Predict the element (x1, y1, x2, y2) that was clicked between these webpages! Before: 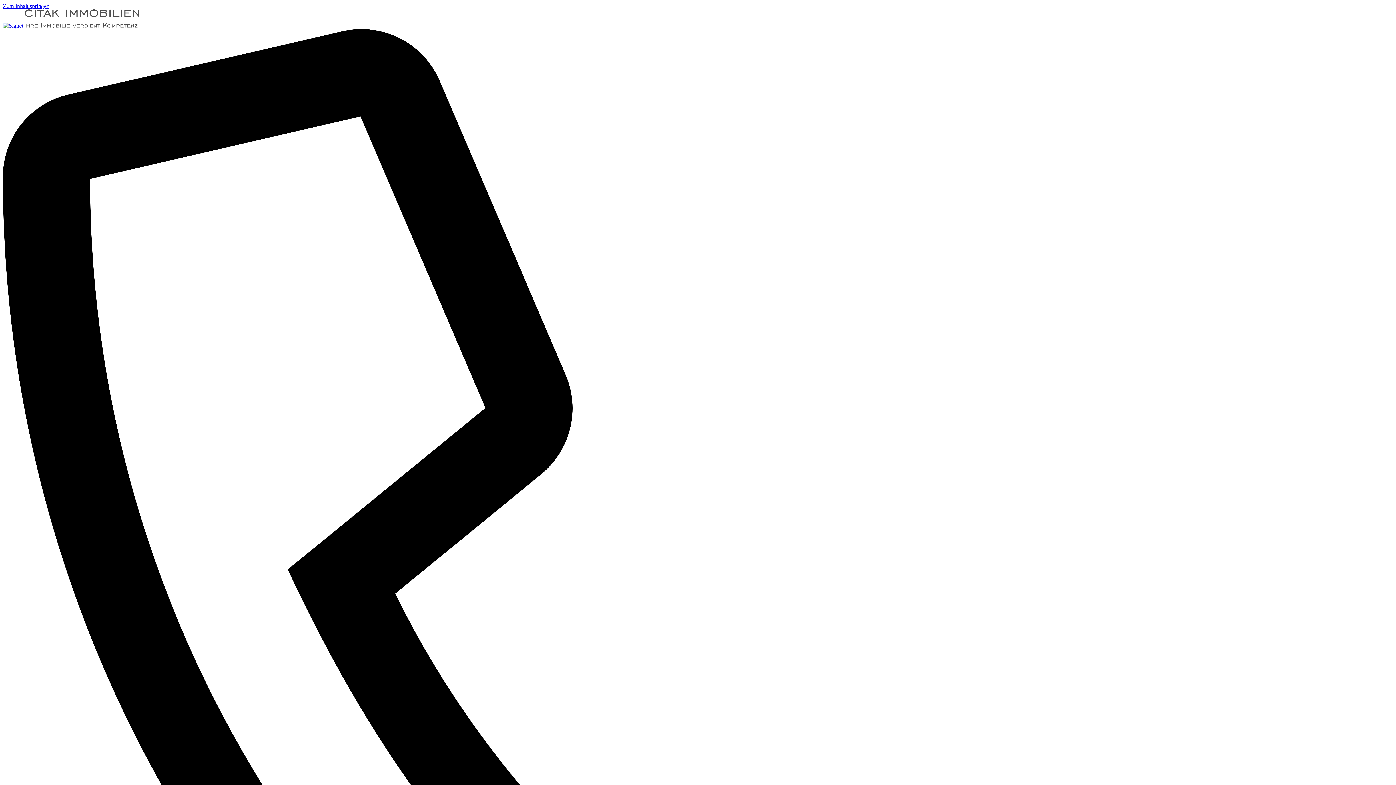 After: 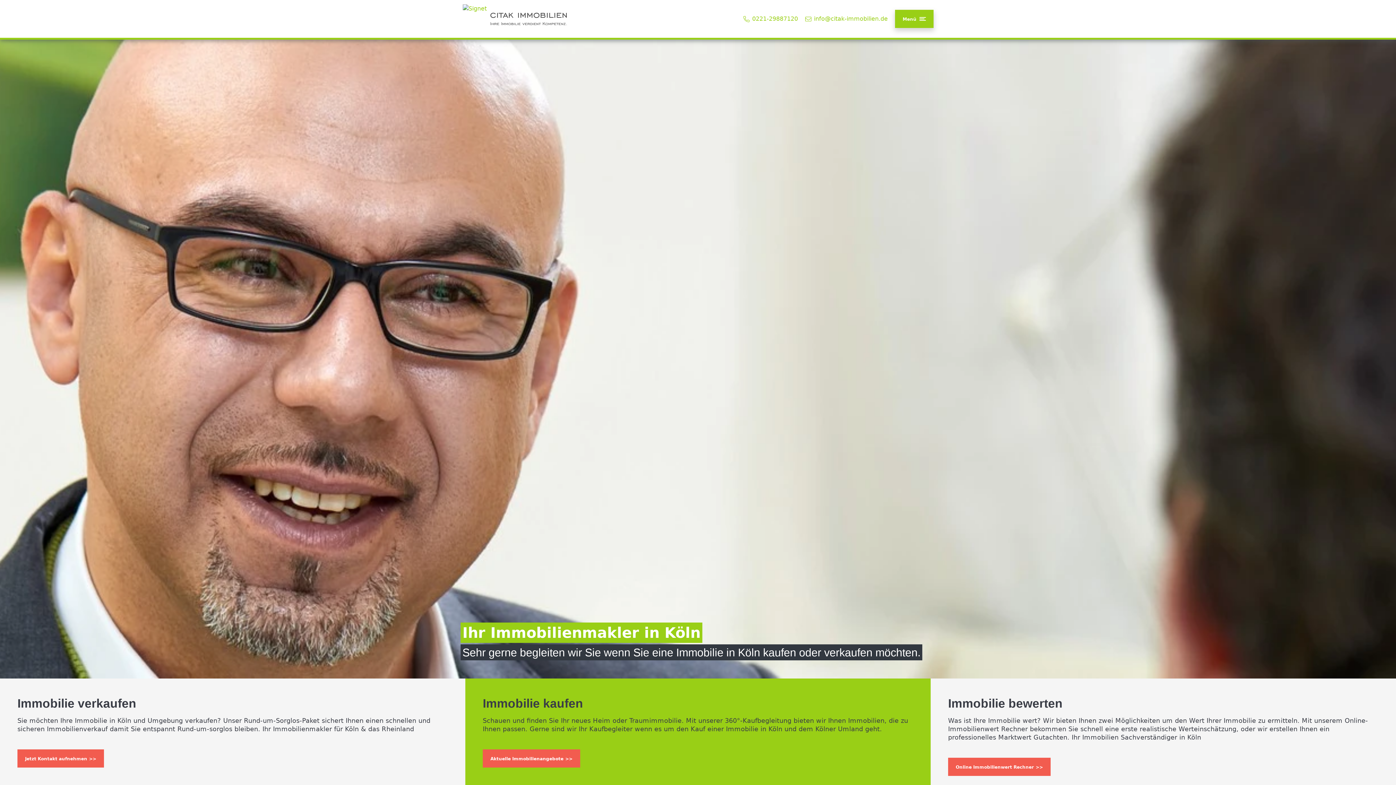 Action: bbox: (2, 9, 1393, 29) label:  